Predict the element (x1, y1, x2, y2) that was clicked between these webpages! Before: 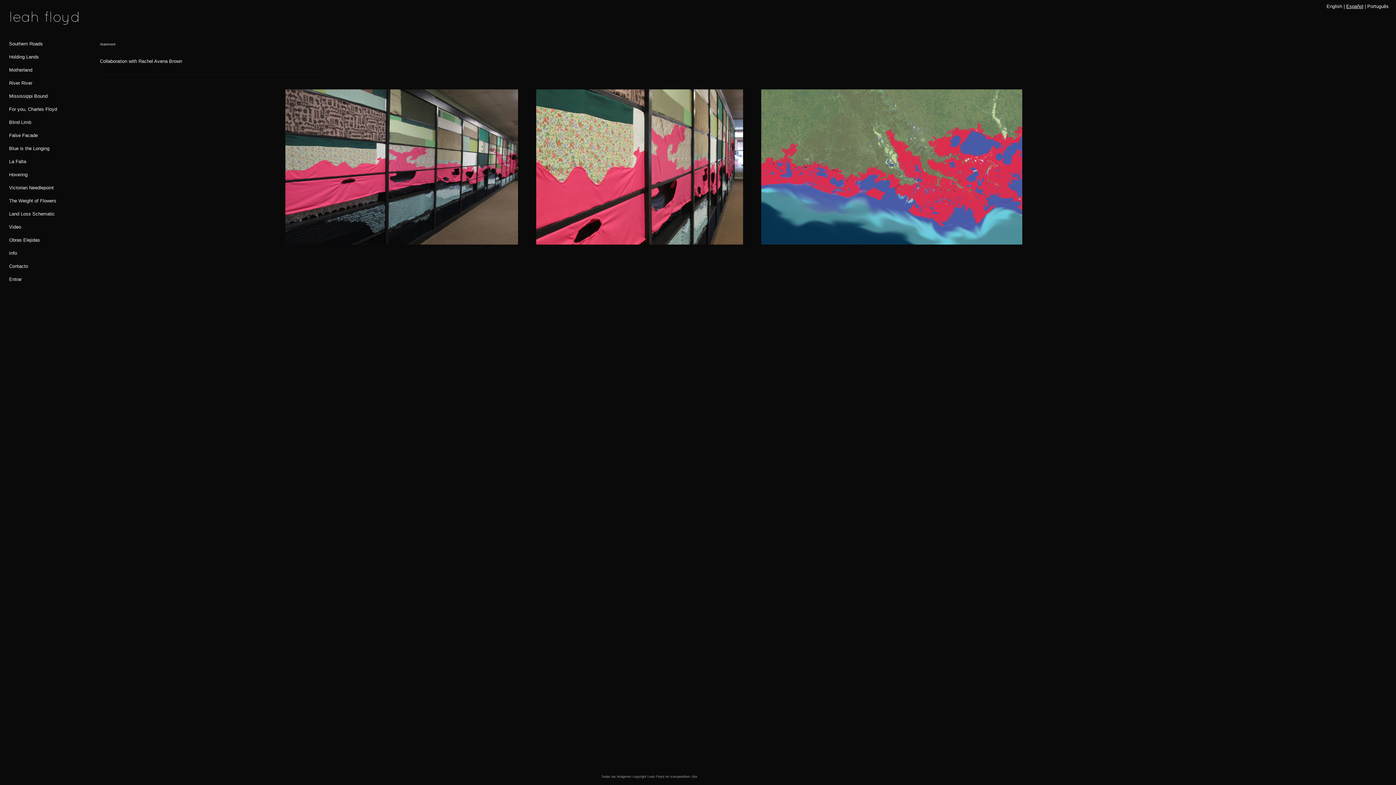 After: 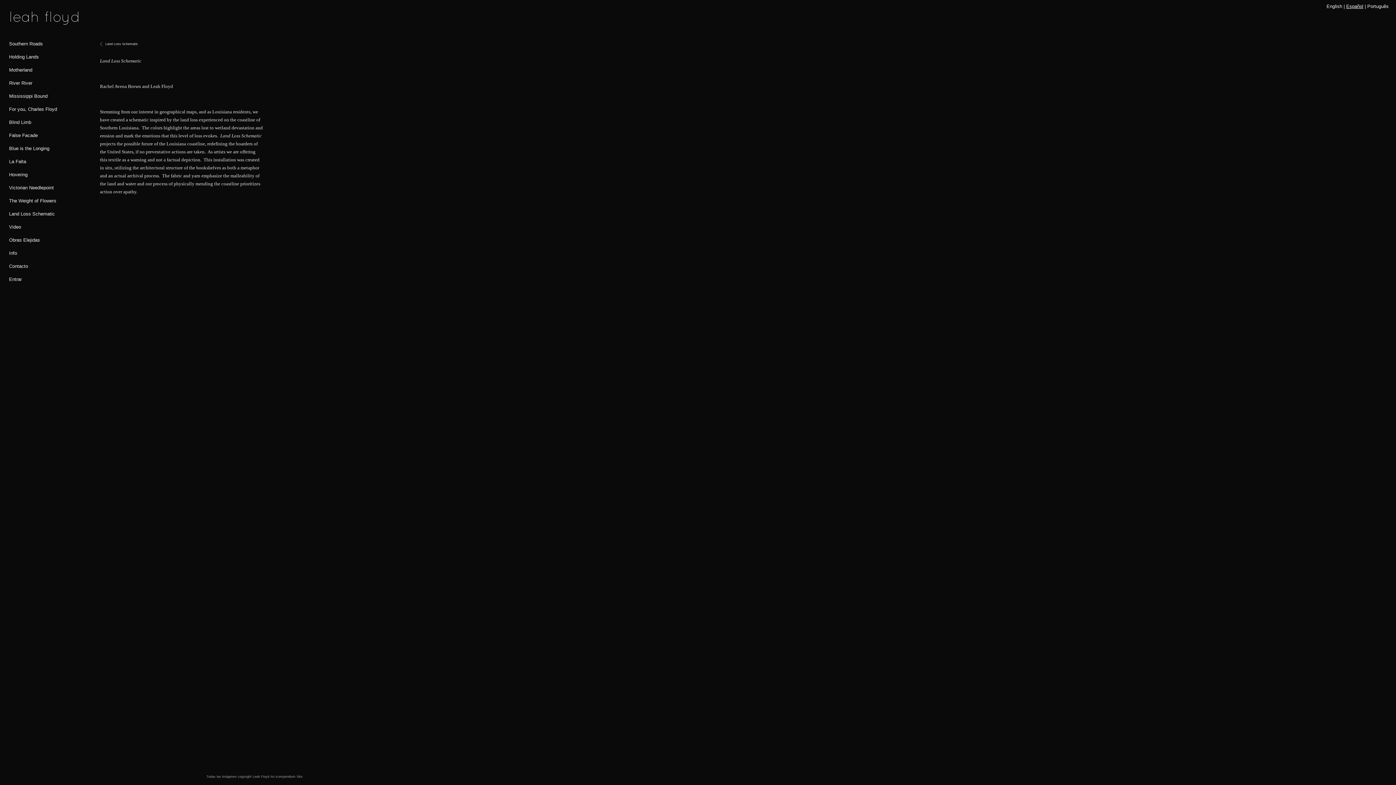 Action: bbox: (100, 42, 115, 46) label: Statement